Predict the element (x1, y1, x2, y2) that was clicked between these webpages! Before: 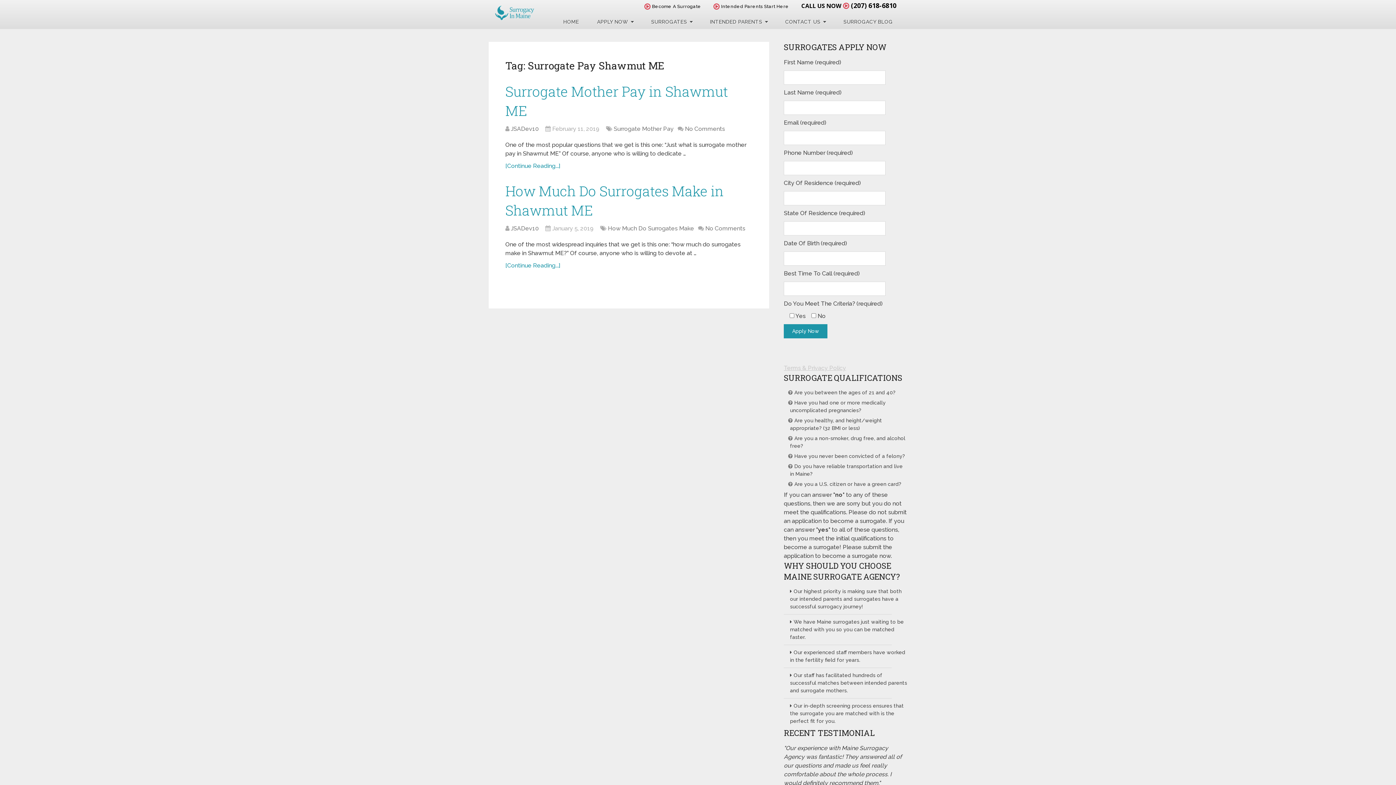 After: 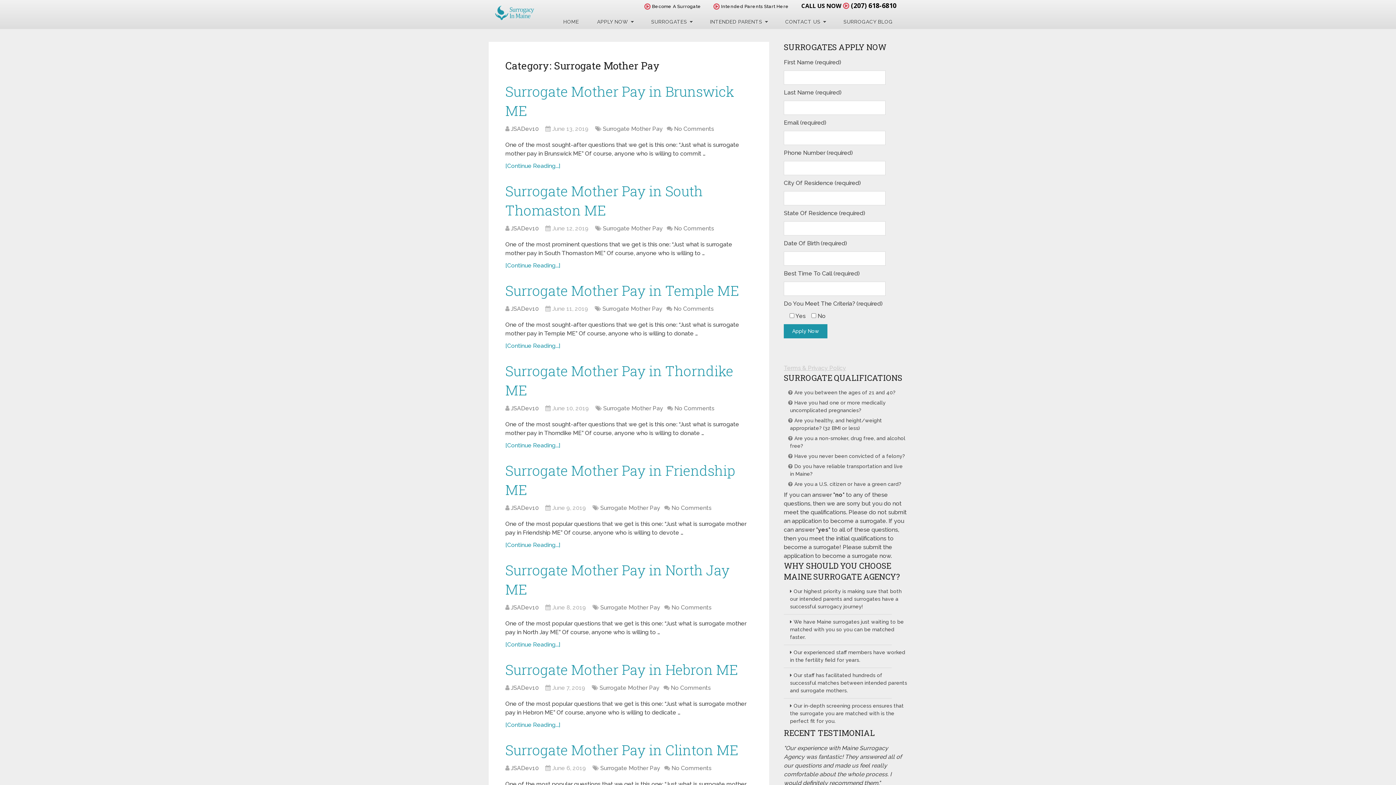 Action: label: Surrogate Mother Pay bbox: (613, 125, 673, 132)